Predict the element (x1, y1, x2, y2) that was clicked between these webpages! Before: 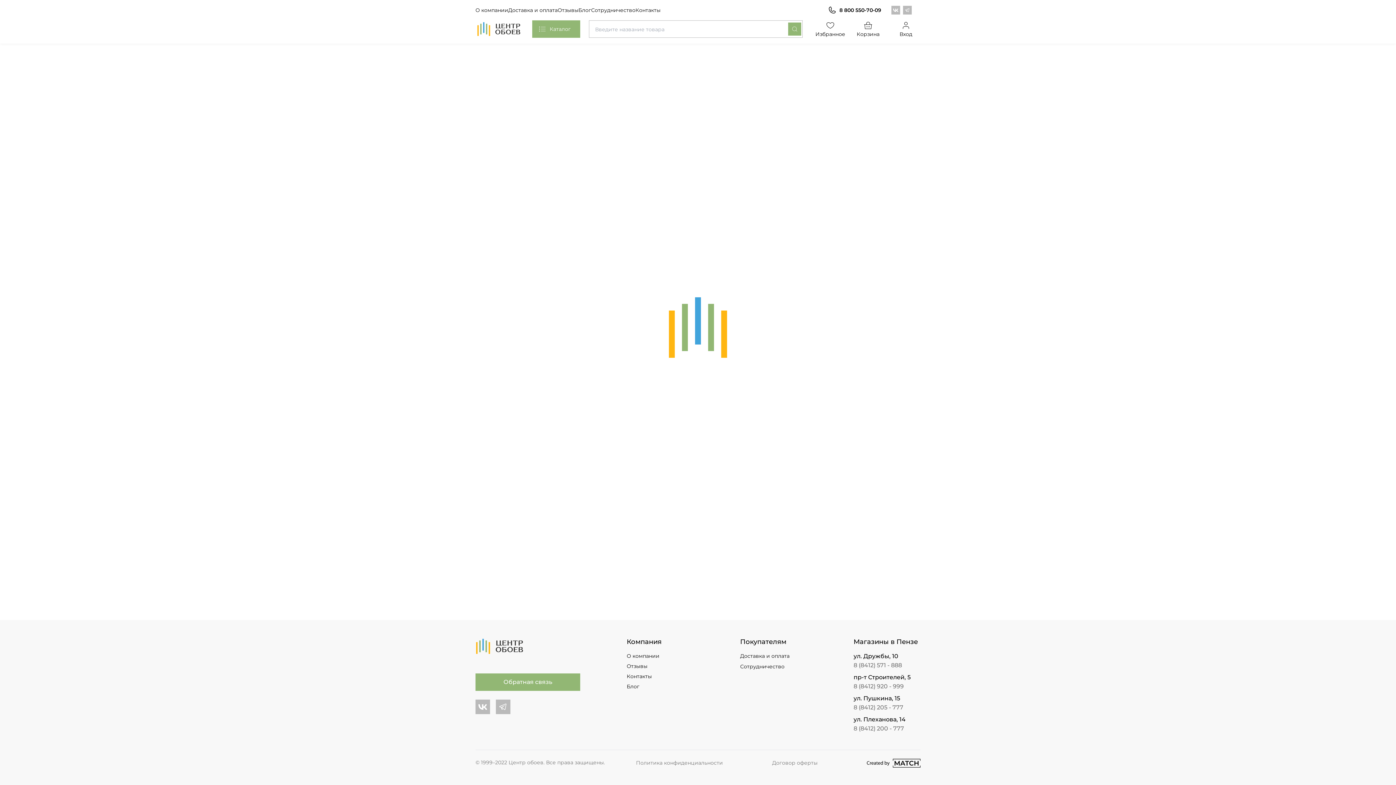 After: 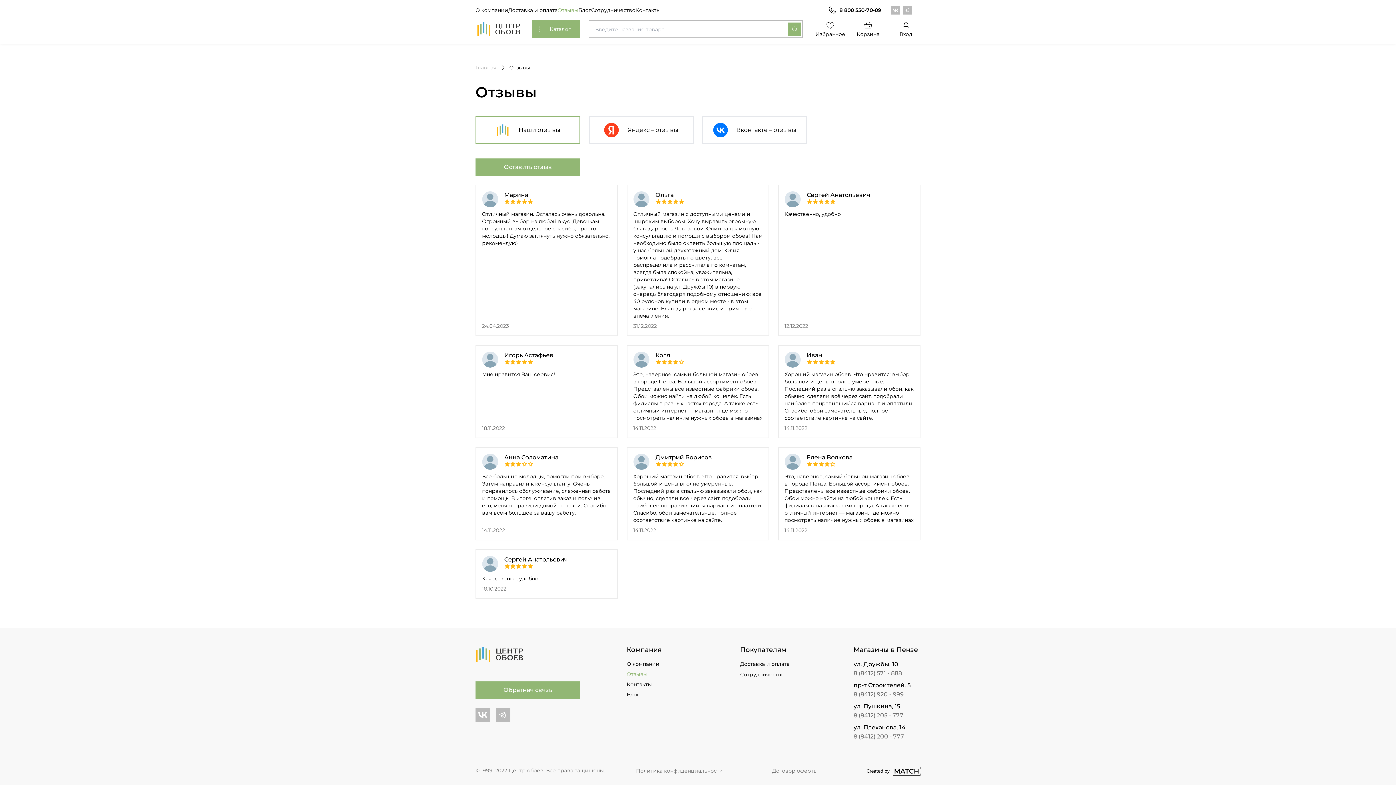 Action: bbox: (557, 6, 578, 13) label: Отзывы